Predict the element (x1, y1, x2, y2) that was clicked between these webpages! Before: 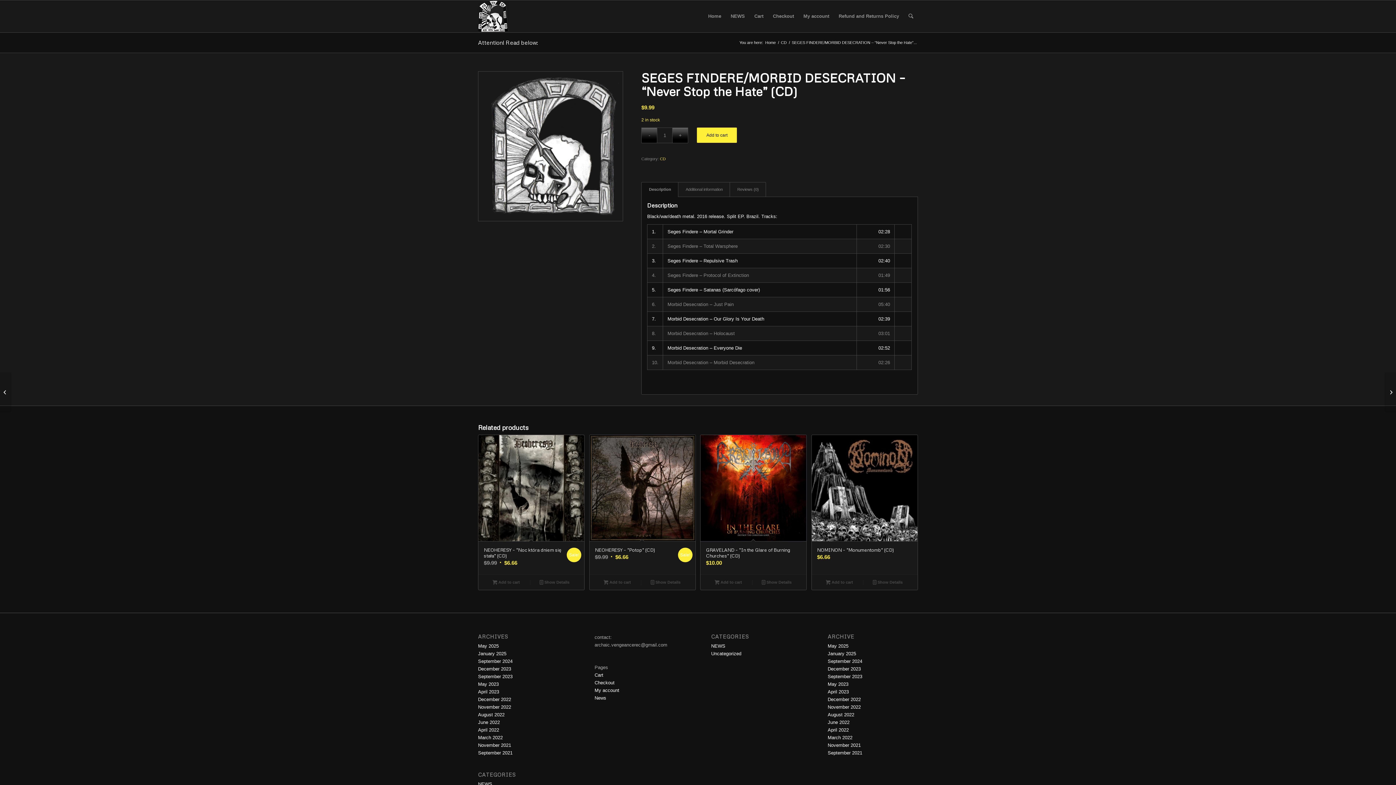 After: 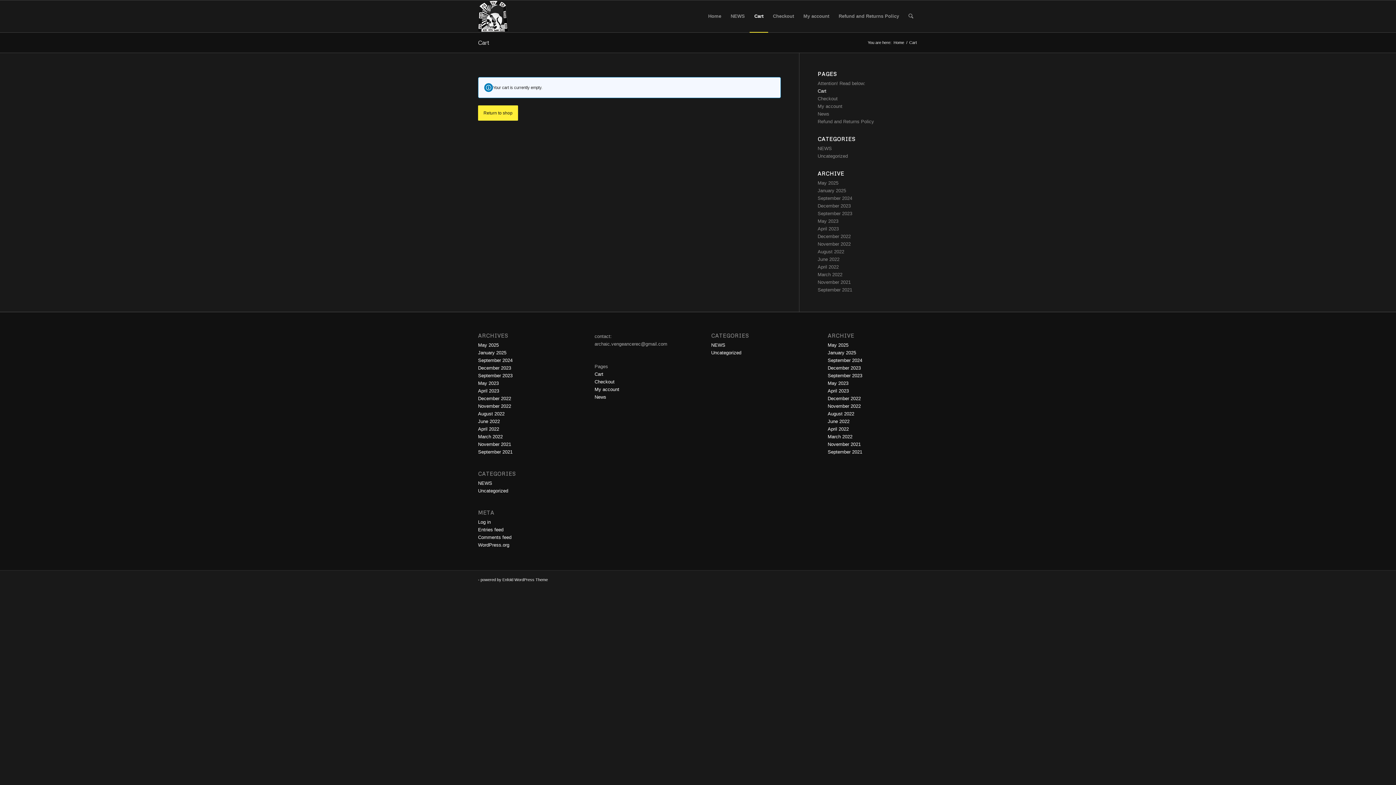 Action: label: Checkout bbox: (594, 680, 614, 685)